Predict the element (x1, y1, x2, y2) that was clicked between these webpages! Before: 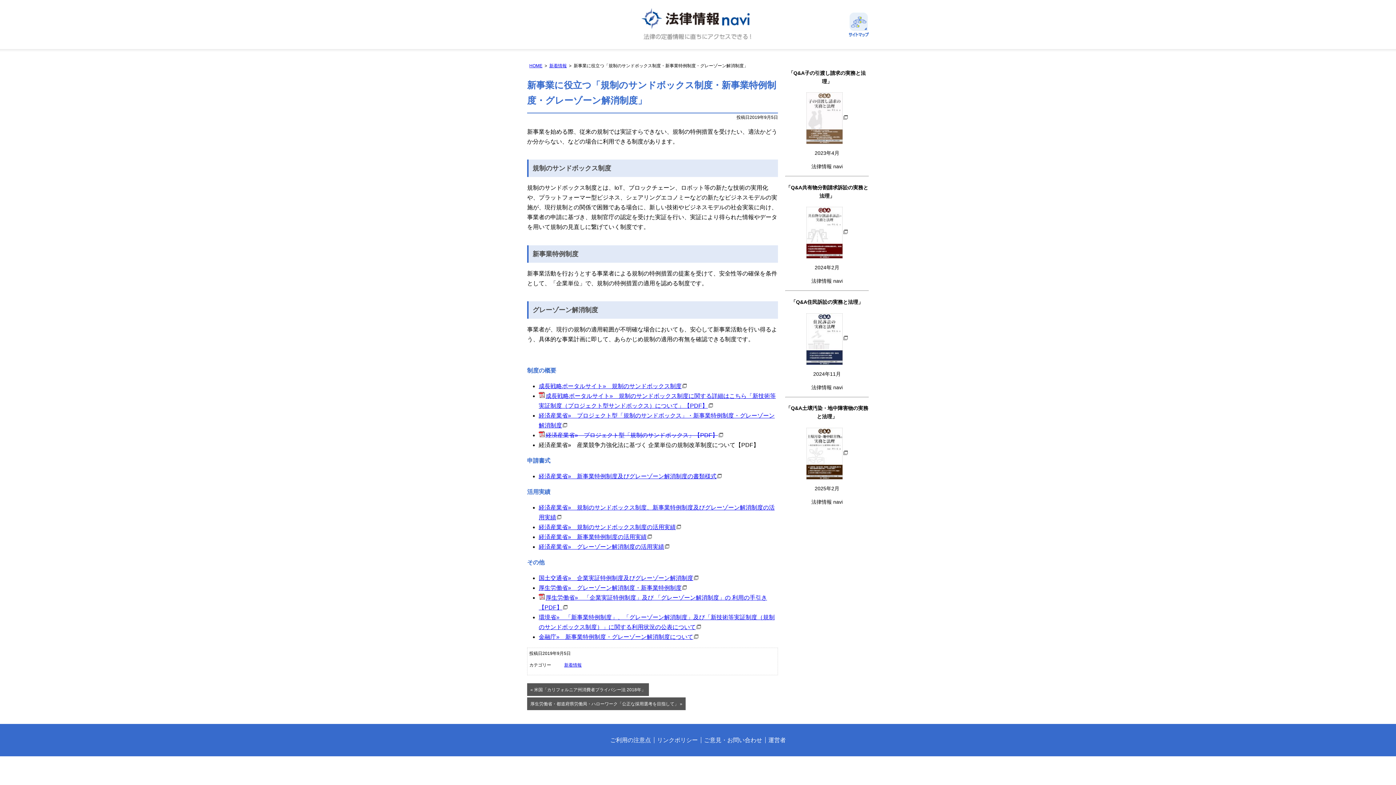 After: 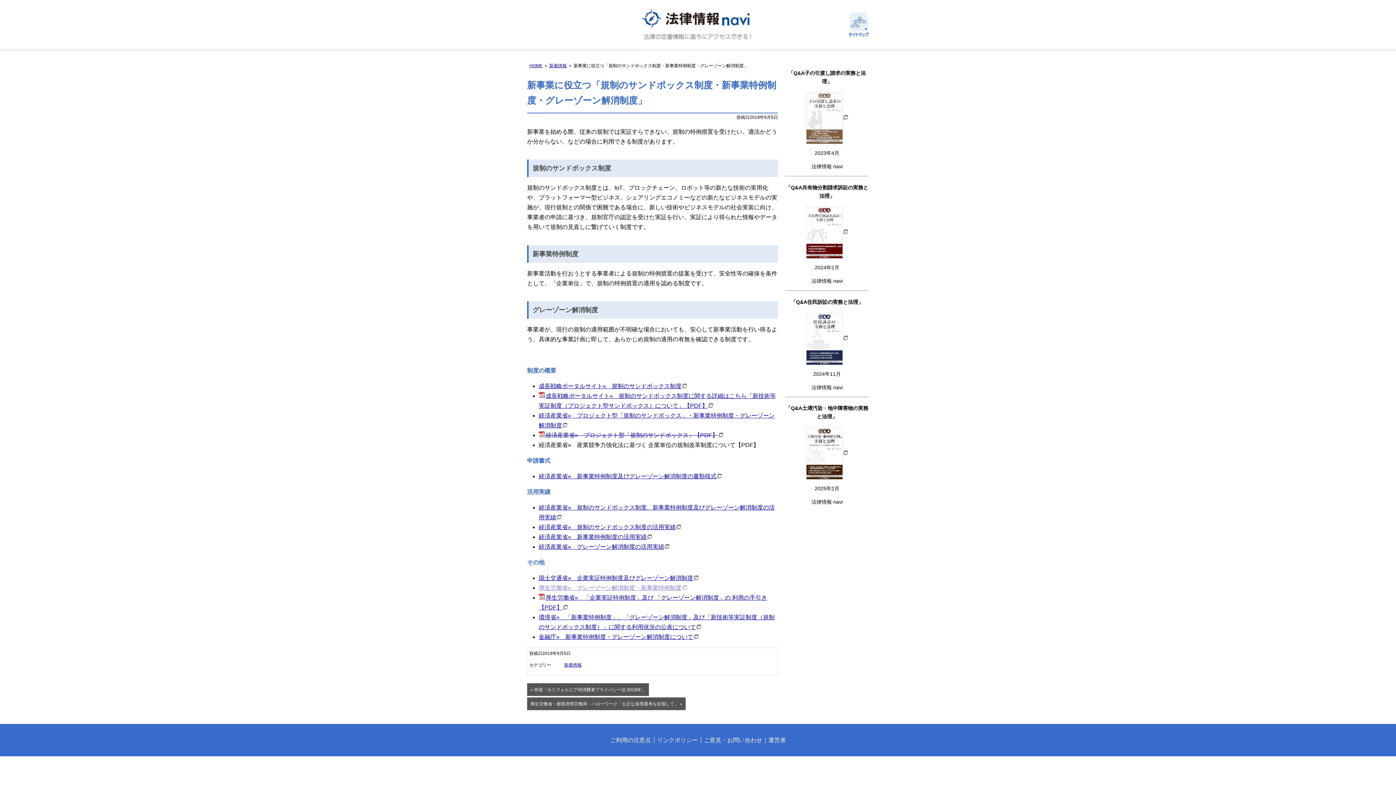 Action: bbox: (538, 585, 686, 591) label: 厚生労働省»　グレーゾーン解消制度・新事業特例制度